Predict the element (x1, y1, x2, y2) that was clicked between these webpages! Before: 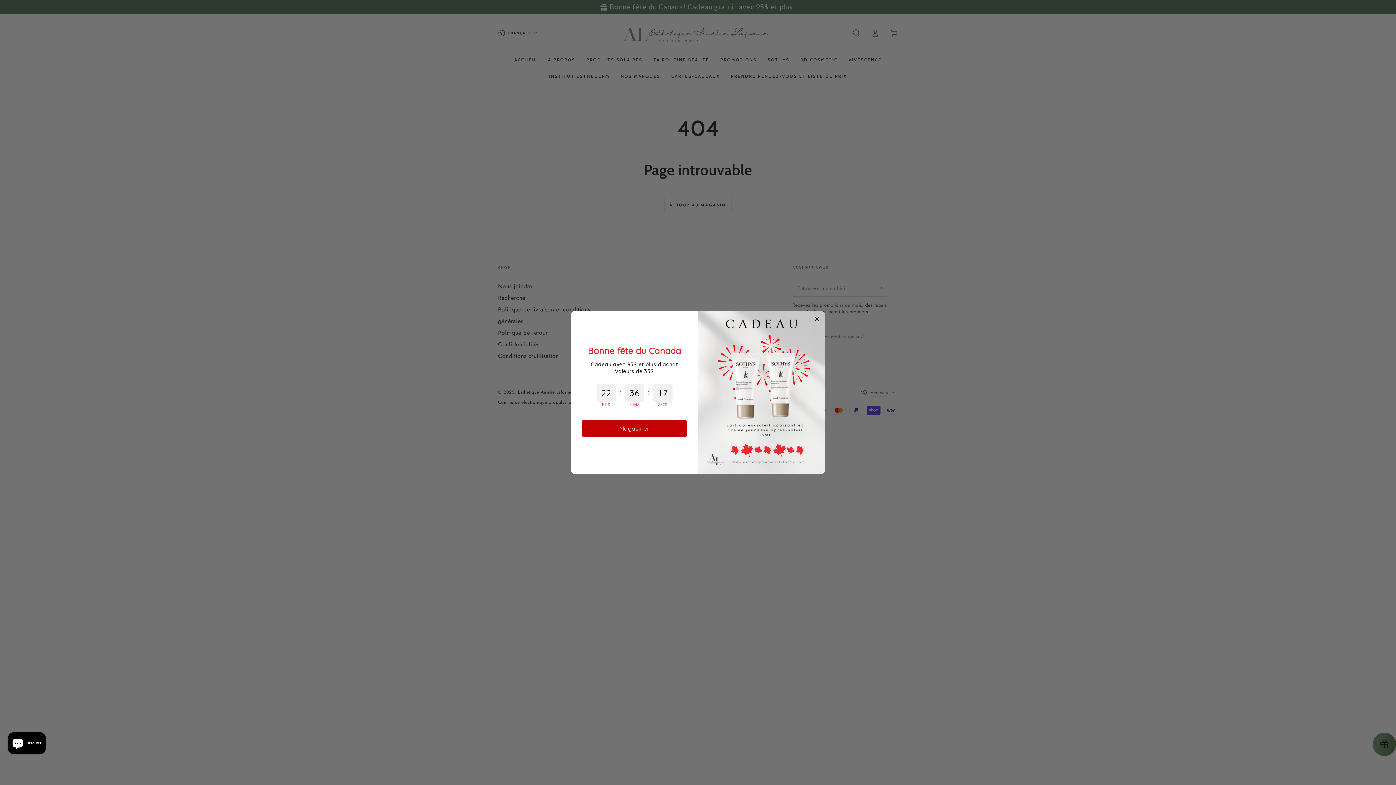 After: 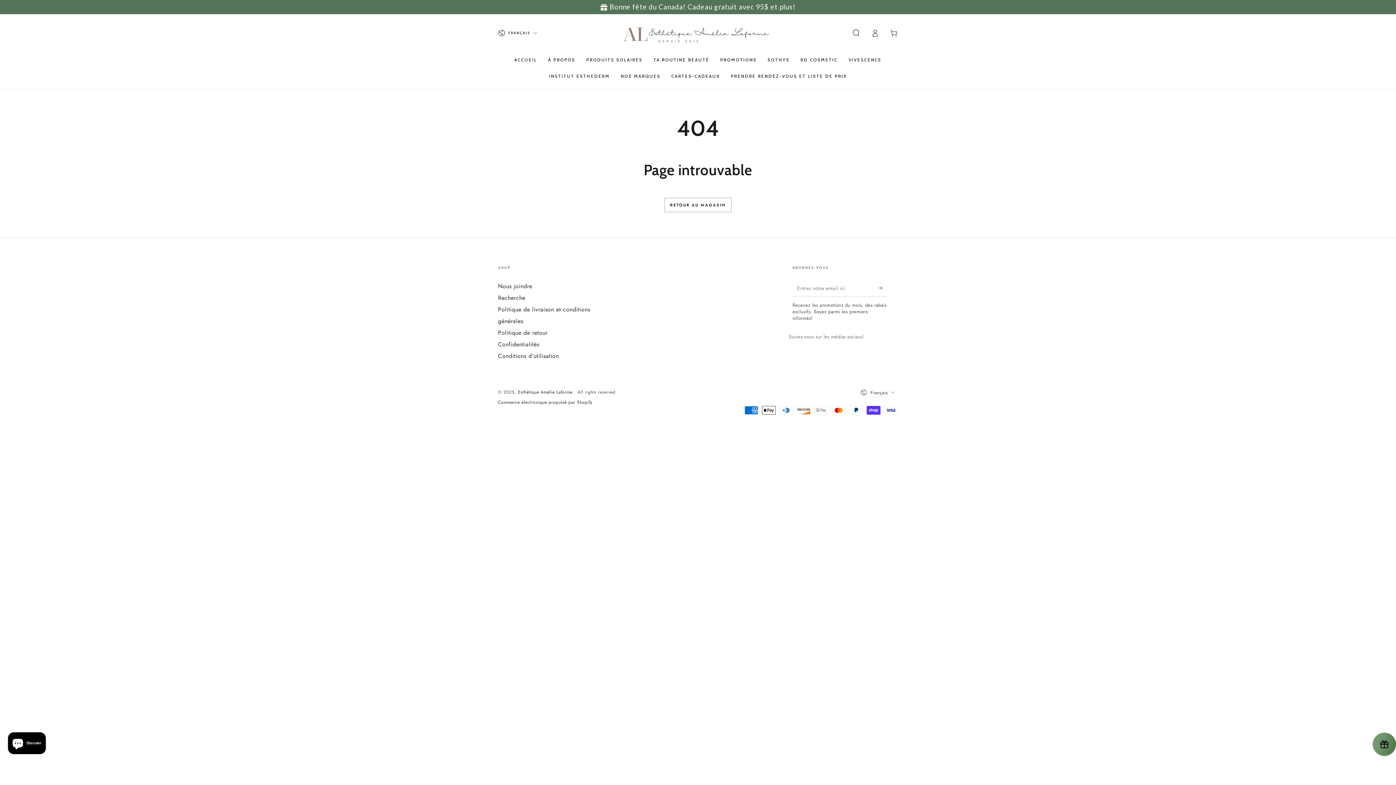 Action: label: Magasiner bbox: (581, 420, 687, 436)